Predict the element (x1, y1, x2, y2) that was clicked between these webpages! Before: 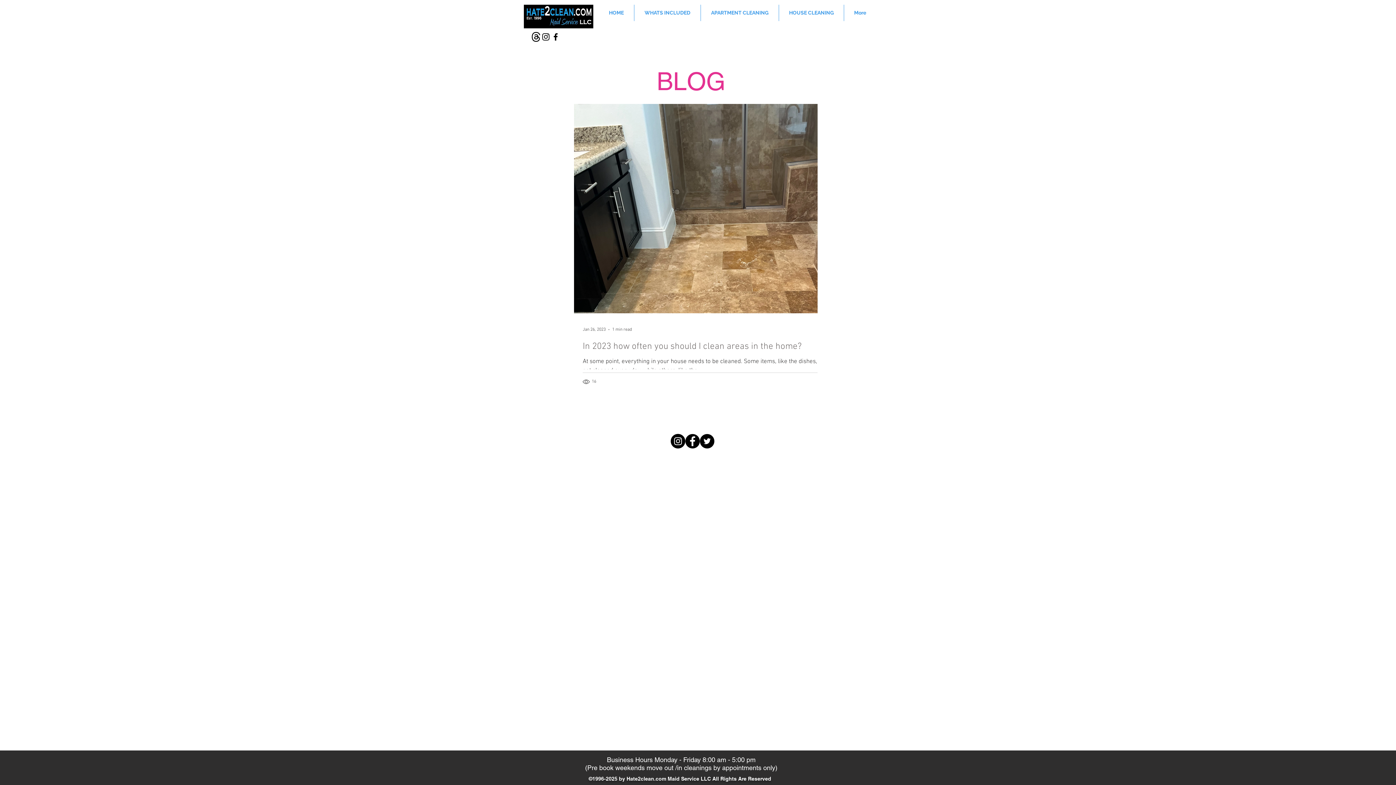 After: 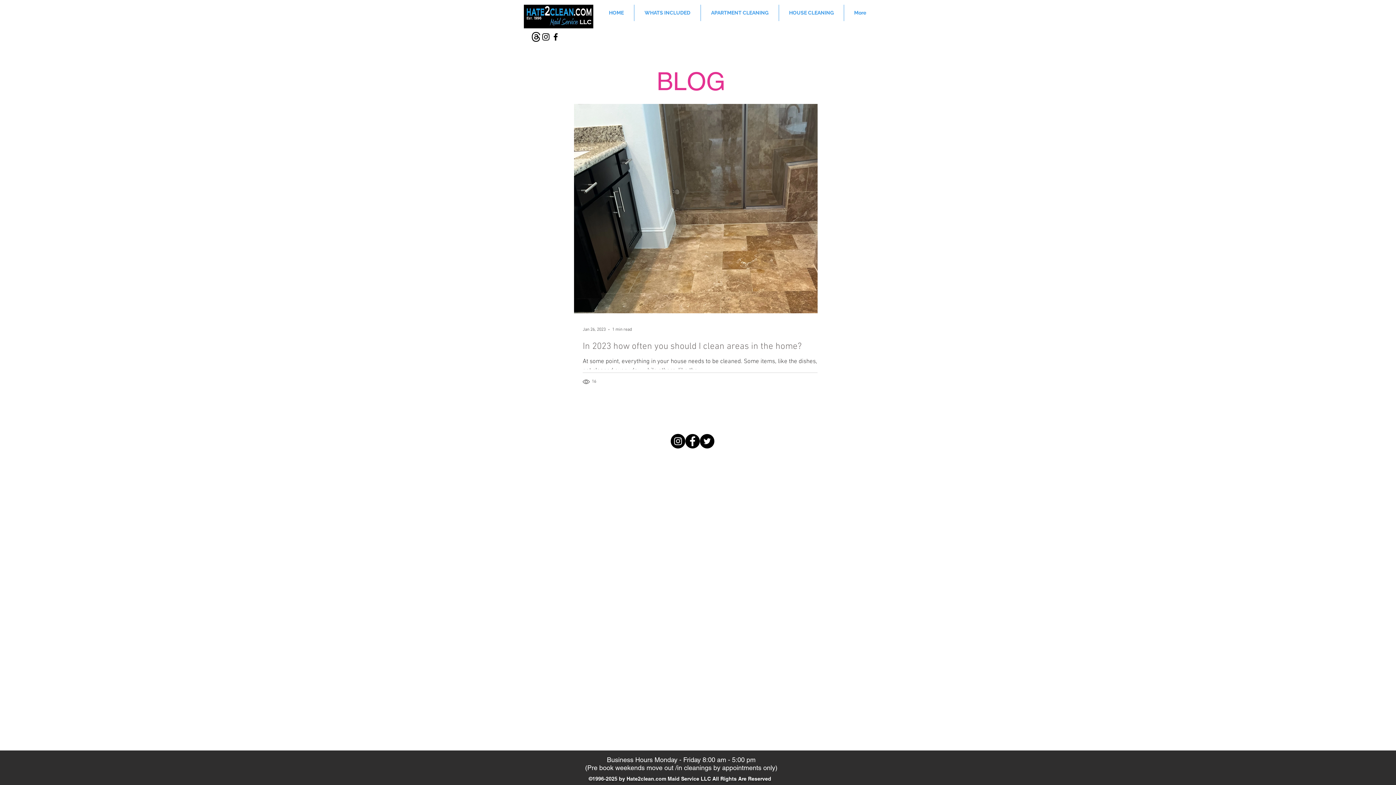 Action: label: Facebook bbox: (550, 32, 560, 41)